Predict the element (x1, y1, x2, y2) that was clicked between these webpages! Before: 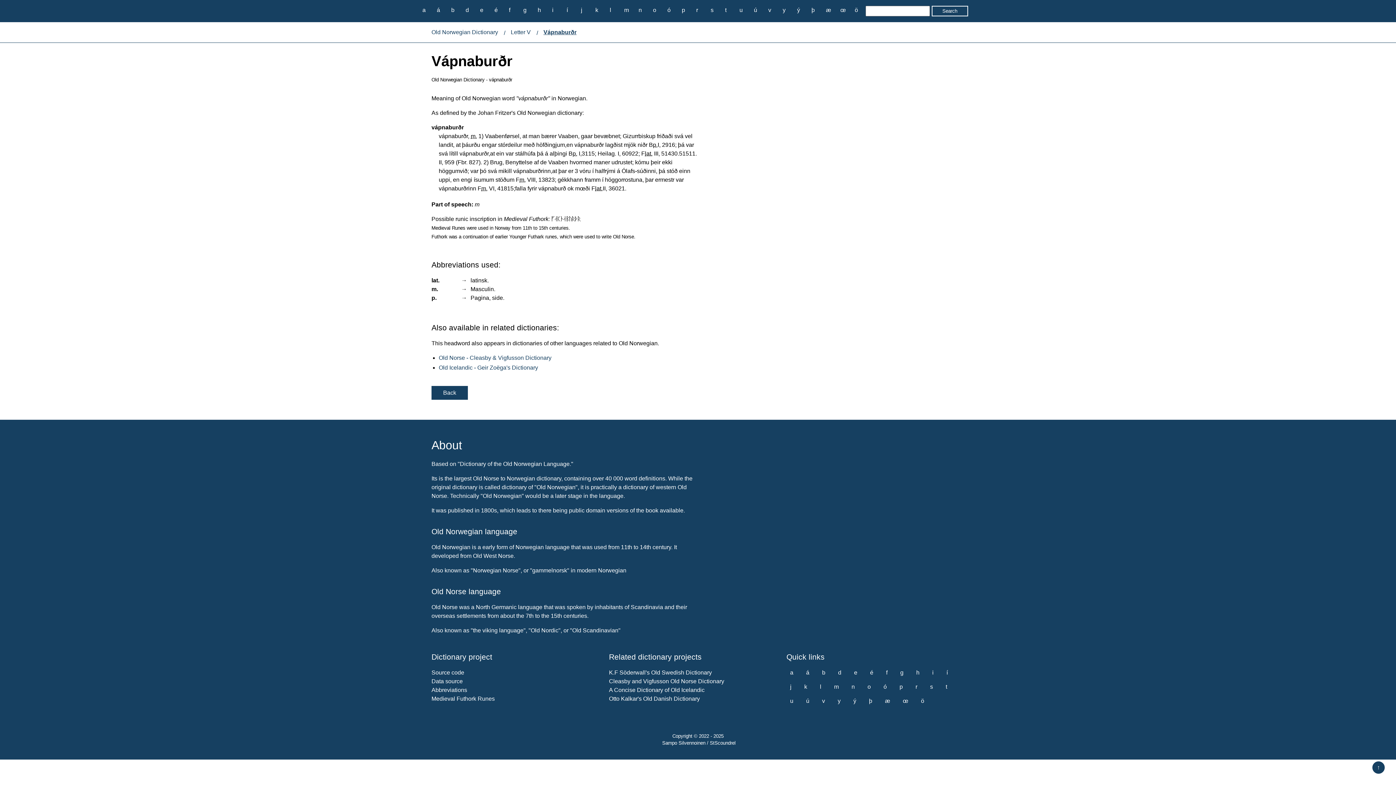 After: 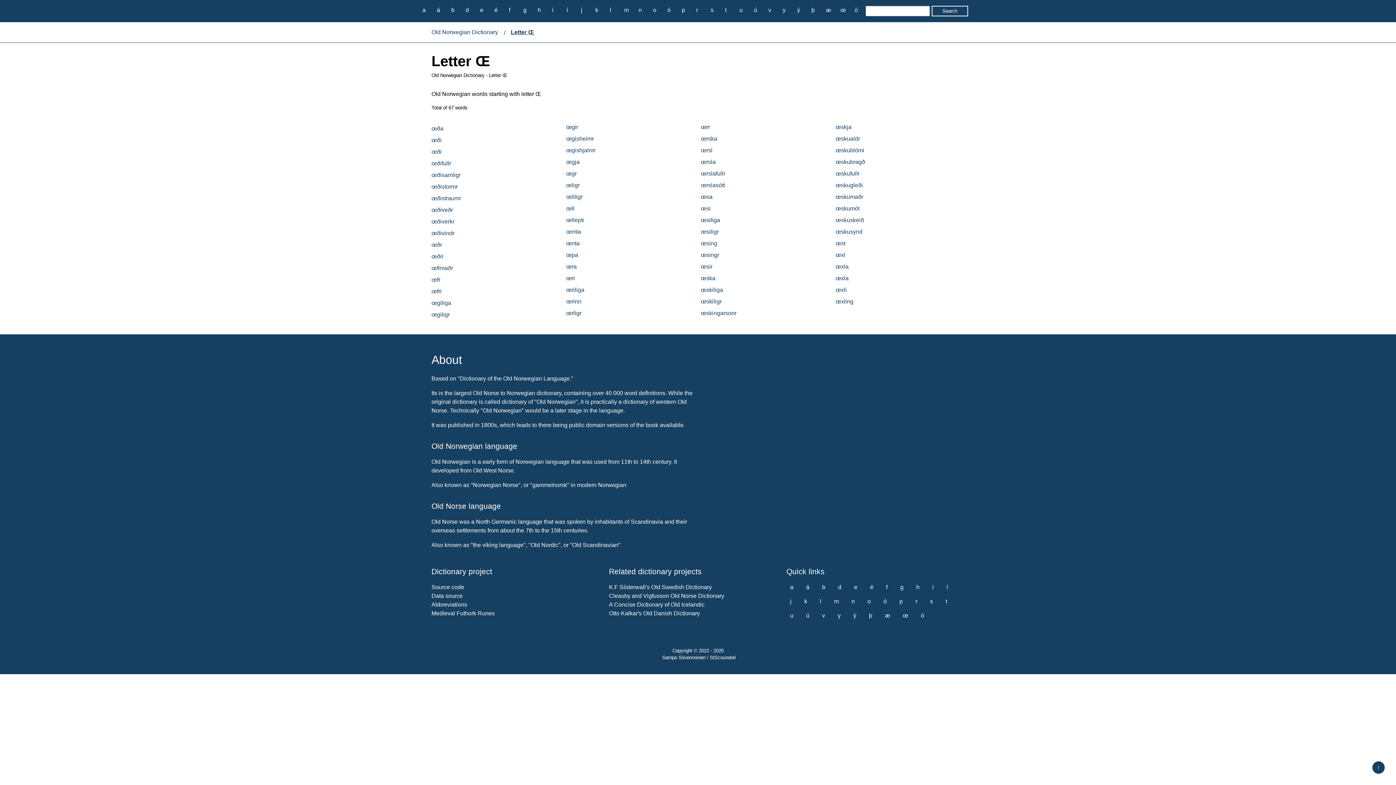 Action: bbox: (899, 696, 912, 706) label: œ